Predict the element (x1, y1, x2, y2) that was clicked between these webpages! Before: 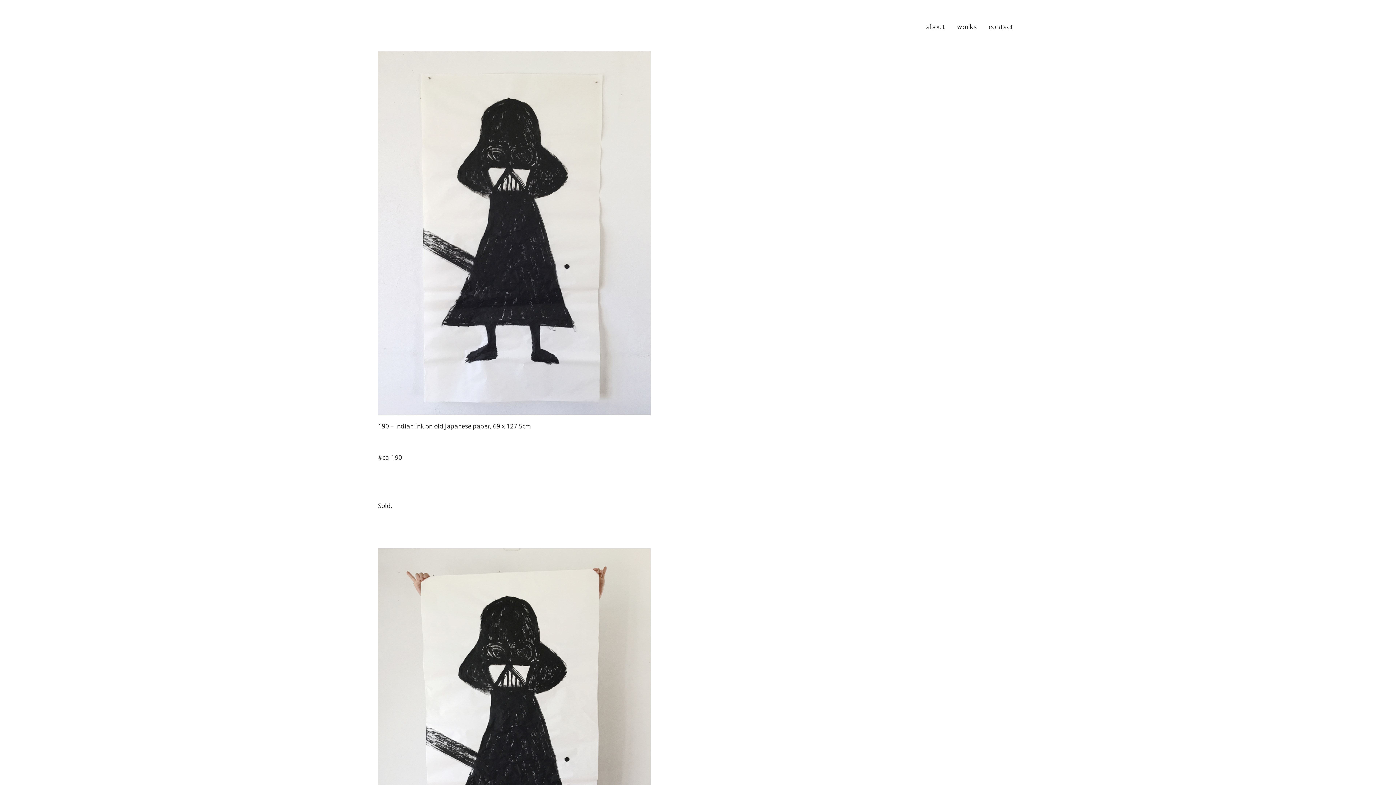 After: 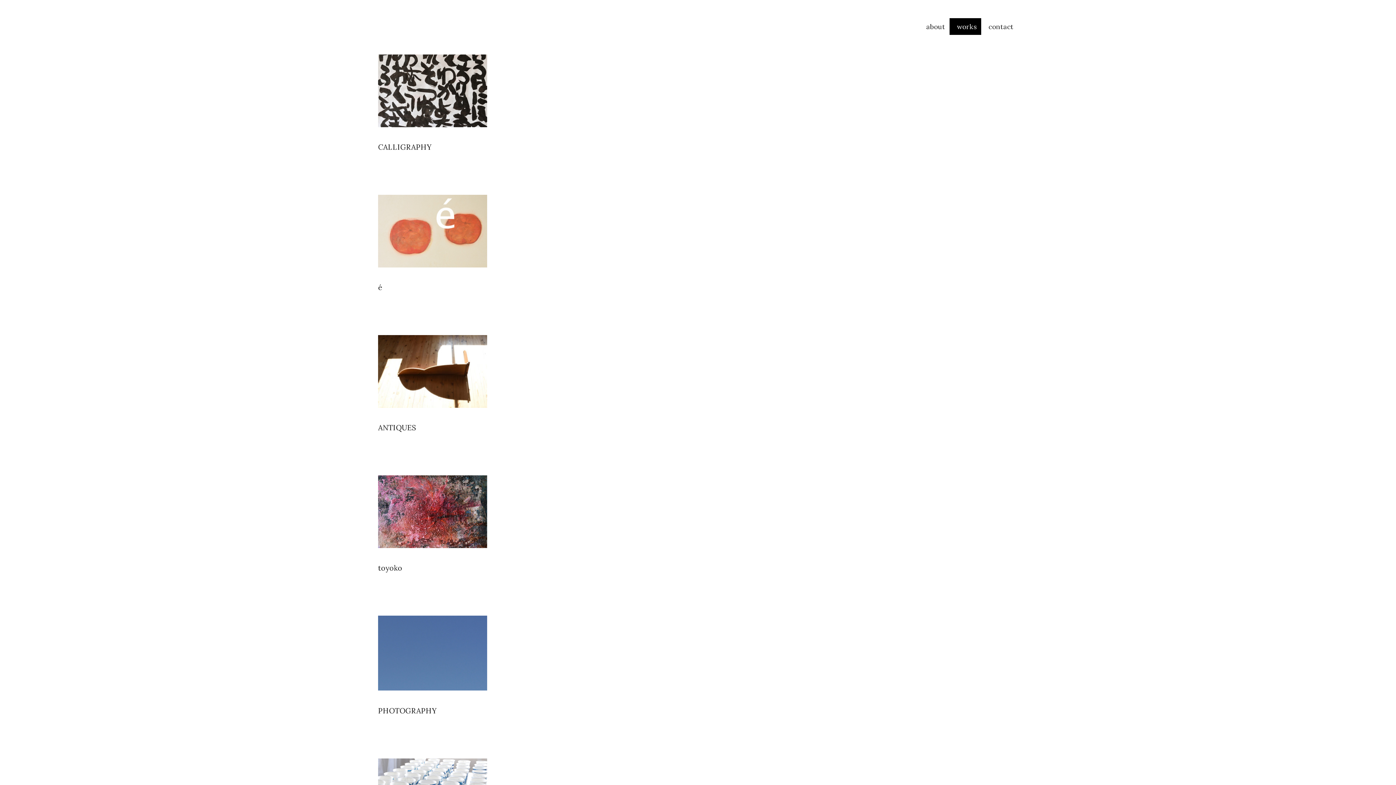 Action: label: works bbox: (949, 18, 981, 34)